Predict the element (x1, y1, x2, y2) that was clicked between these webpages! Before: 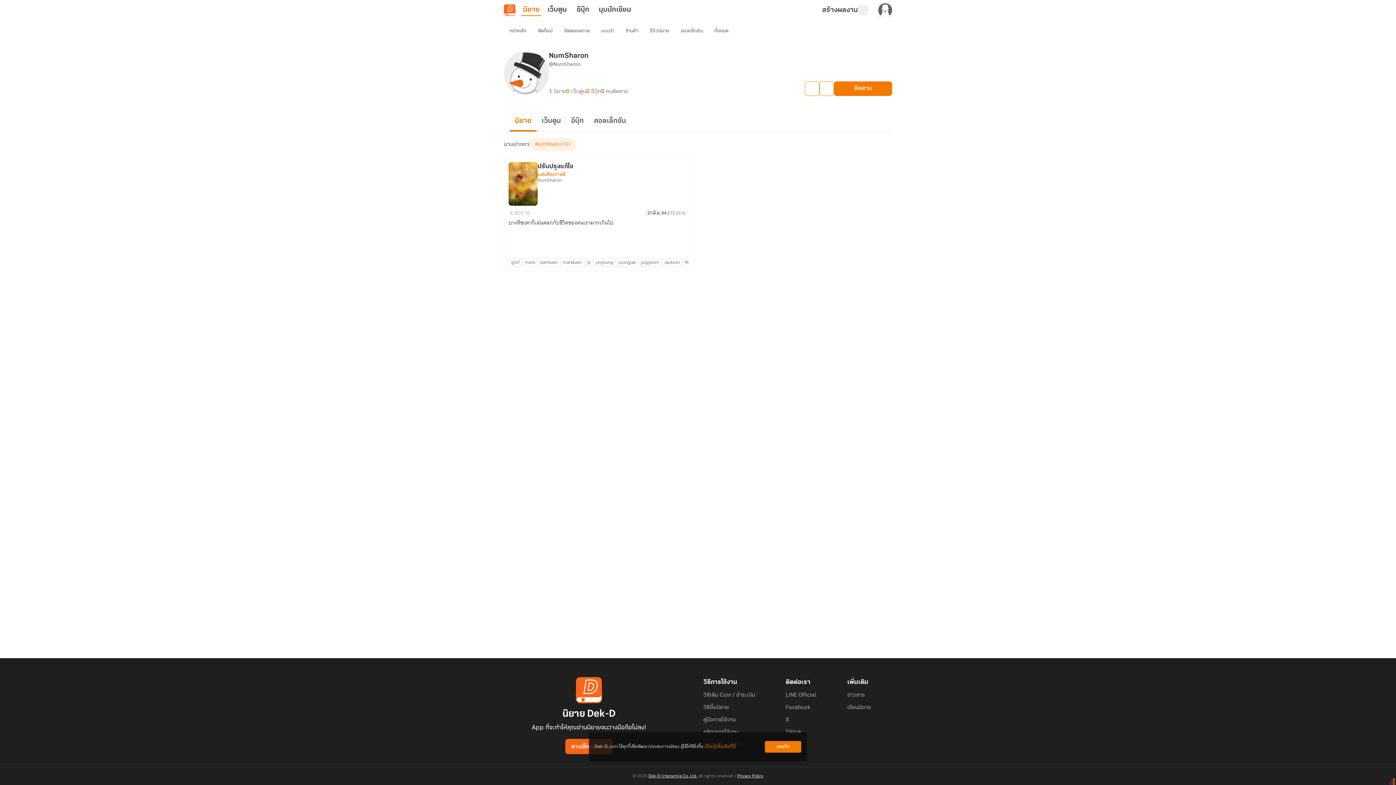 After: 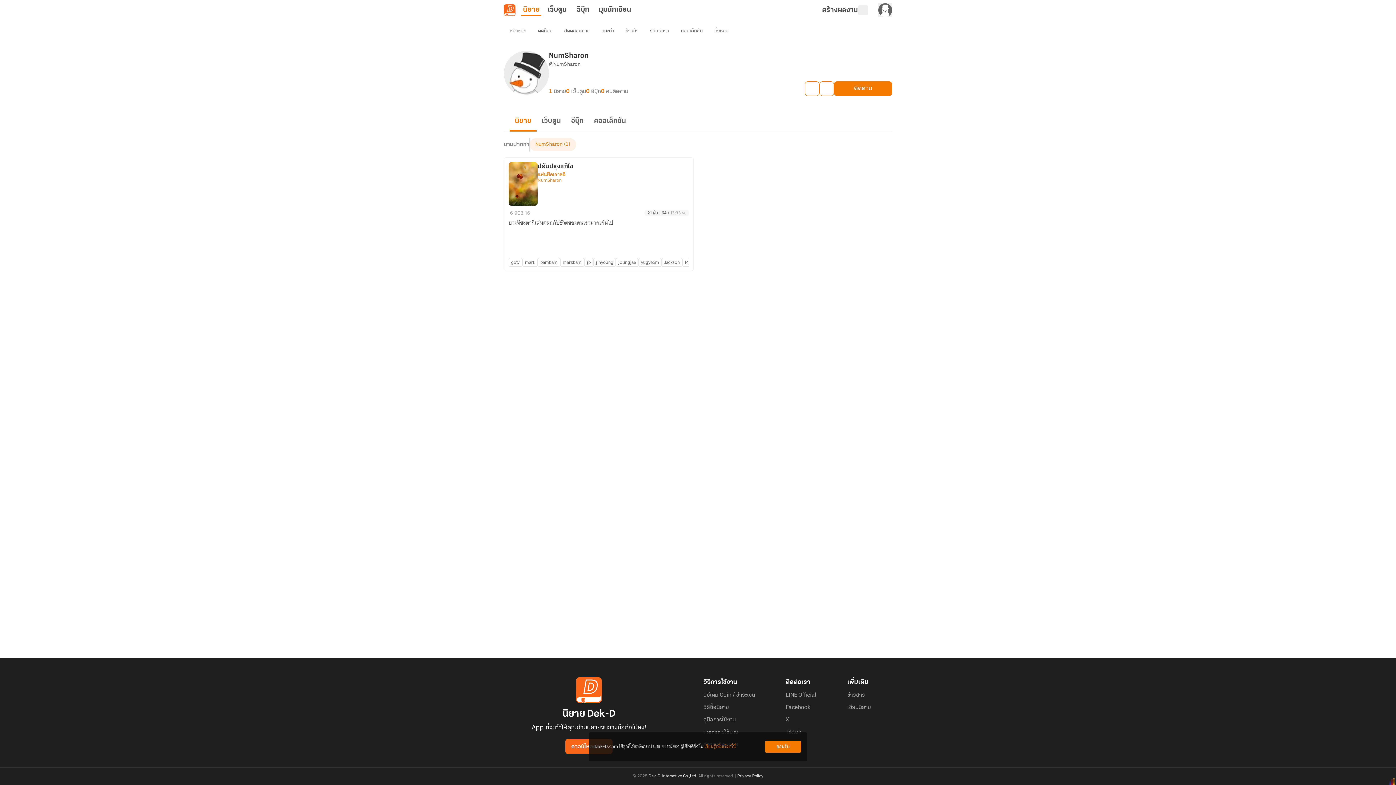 Action: label: NumSharon bbox: (537, 177, 561, 183)